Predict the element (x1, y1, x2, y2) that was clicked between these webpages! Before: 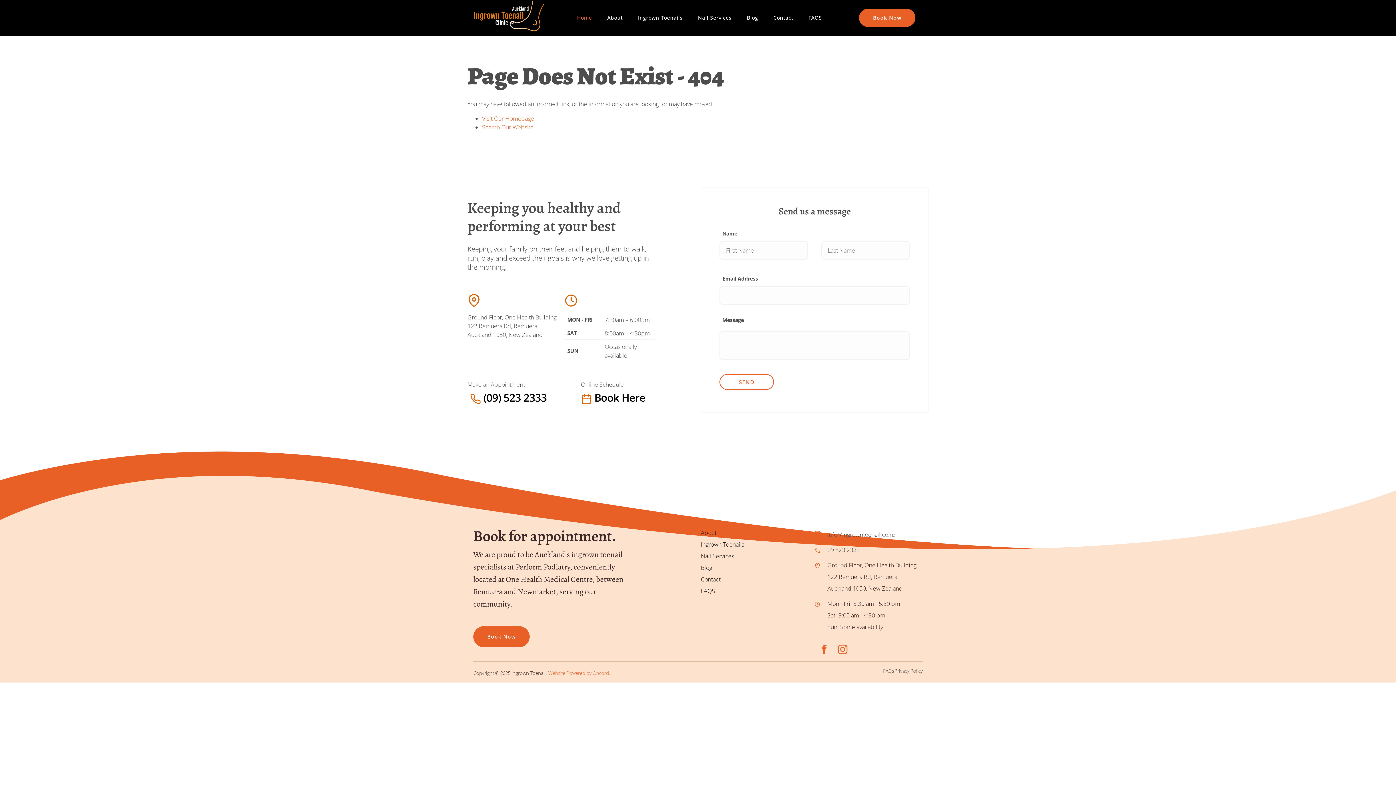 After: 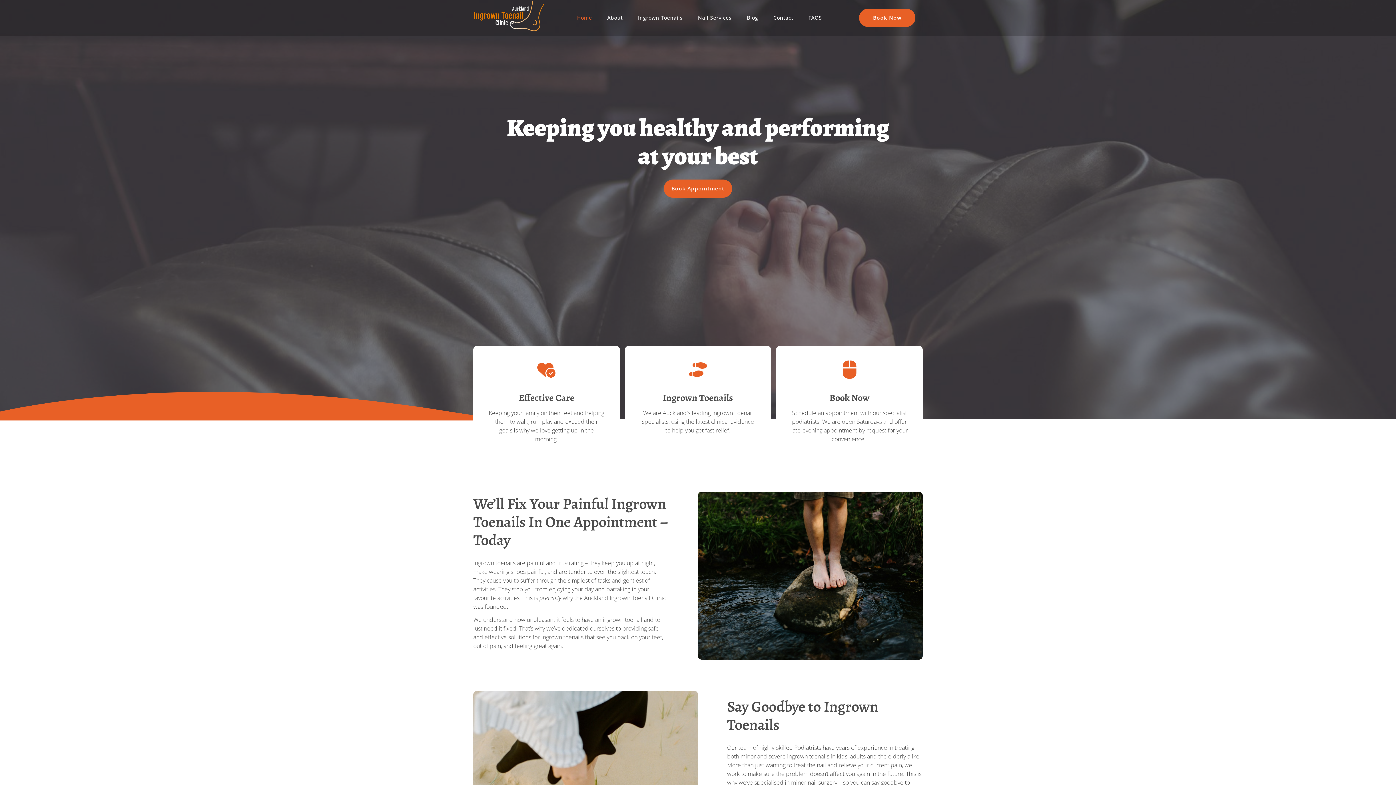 Action: bbox: (569, 8, 599, 27) label: Home